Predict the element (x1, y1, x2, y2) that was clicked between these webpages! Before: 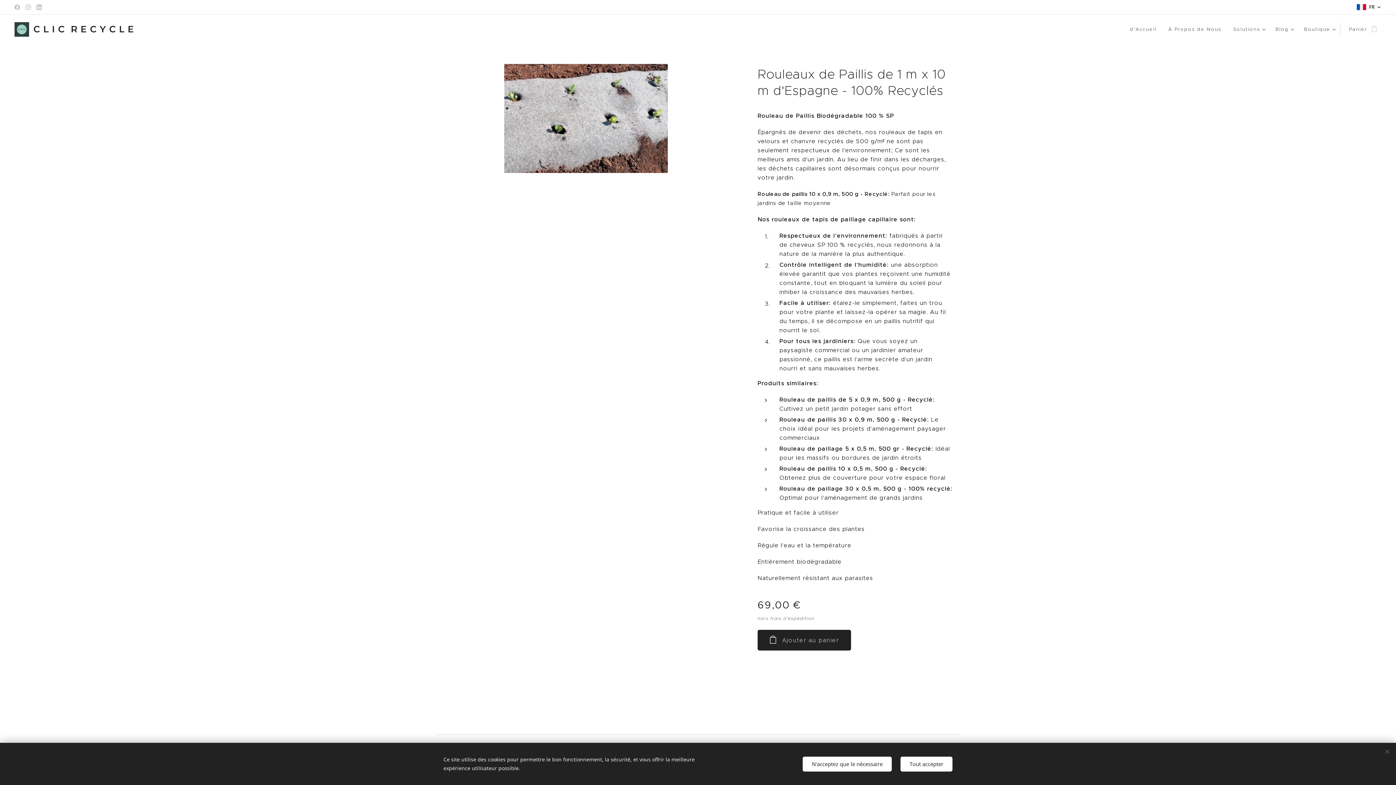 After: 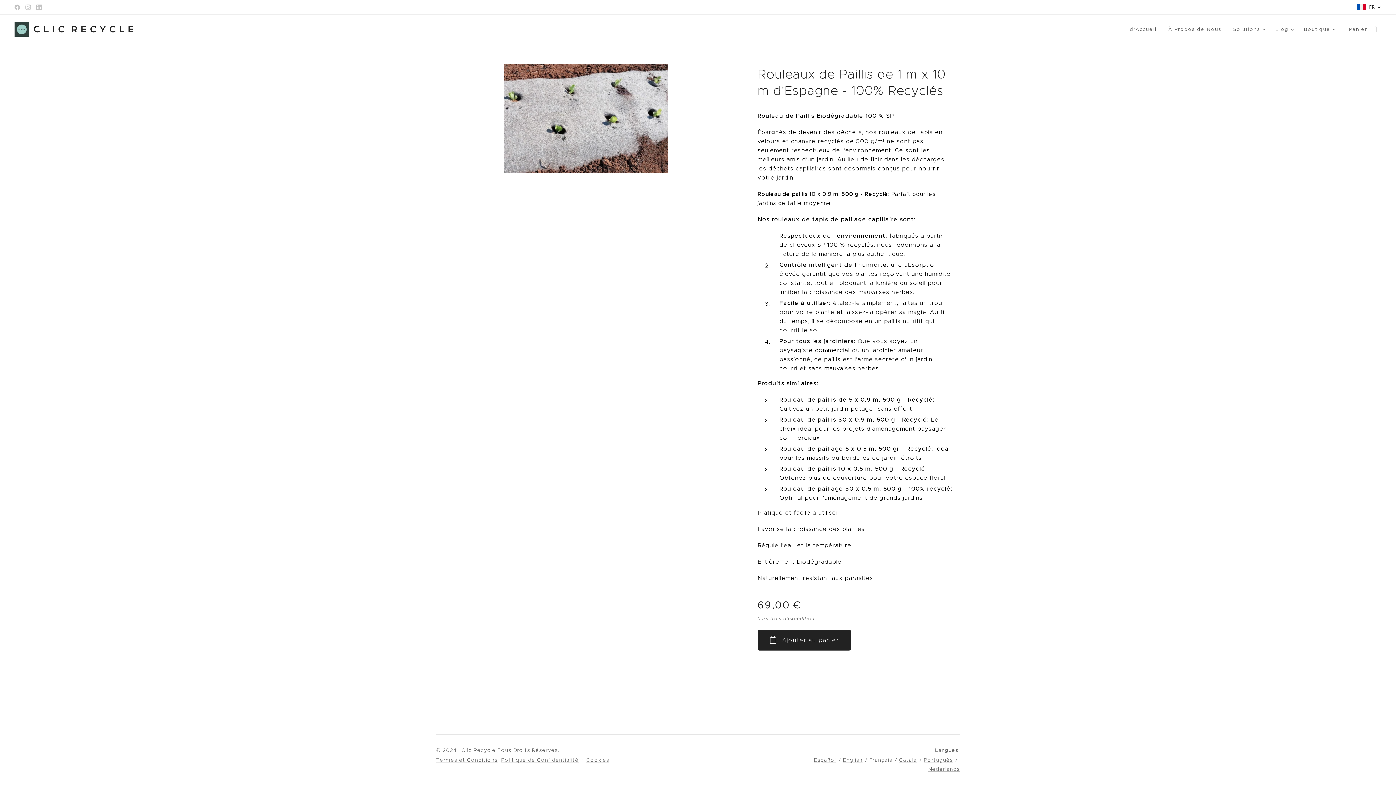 Action: label: N'acceptez que le nécessaire bbox: (802, 756, 892, 771)